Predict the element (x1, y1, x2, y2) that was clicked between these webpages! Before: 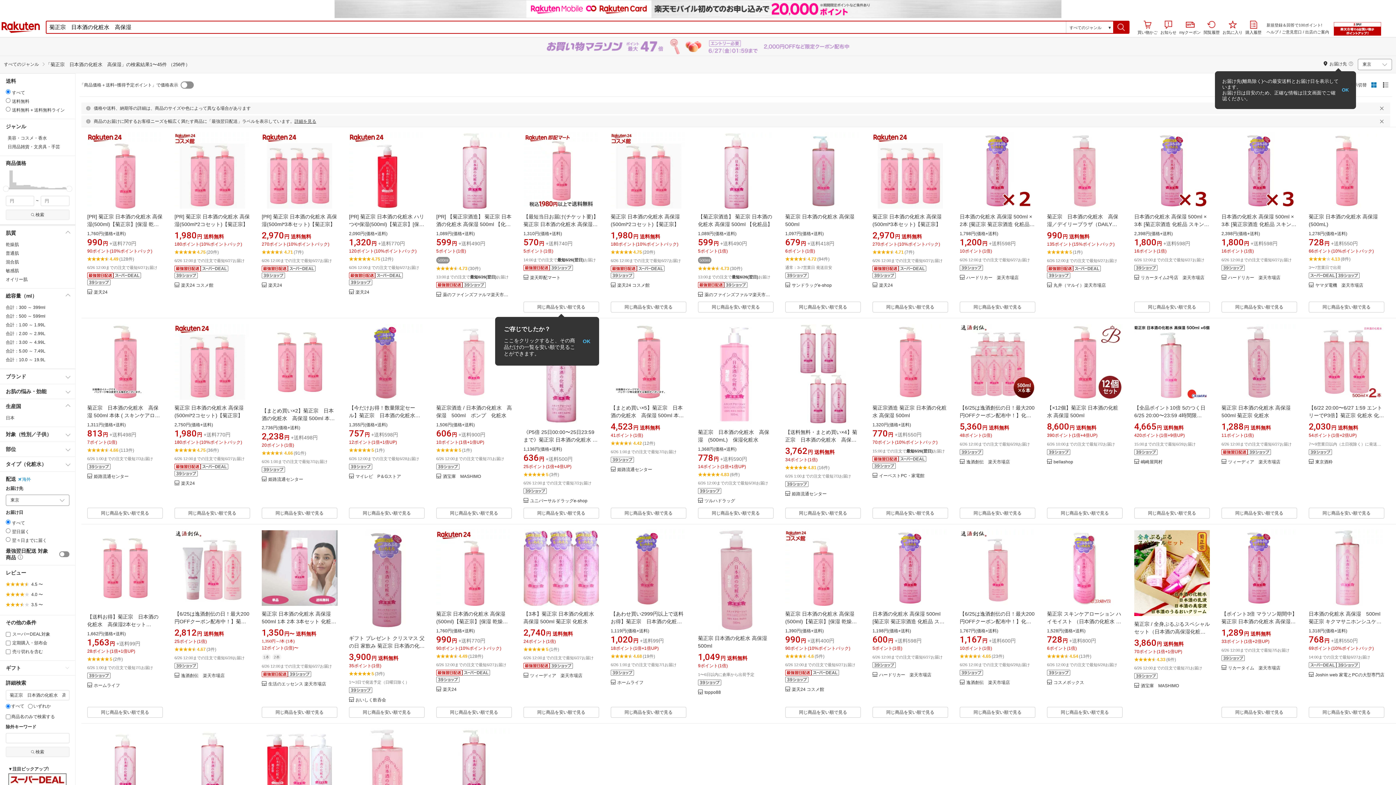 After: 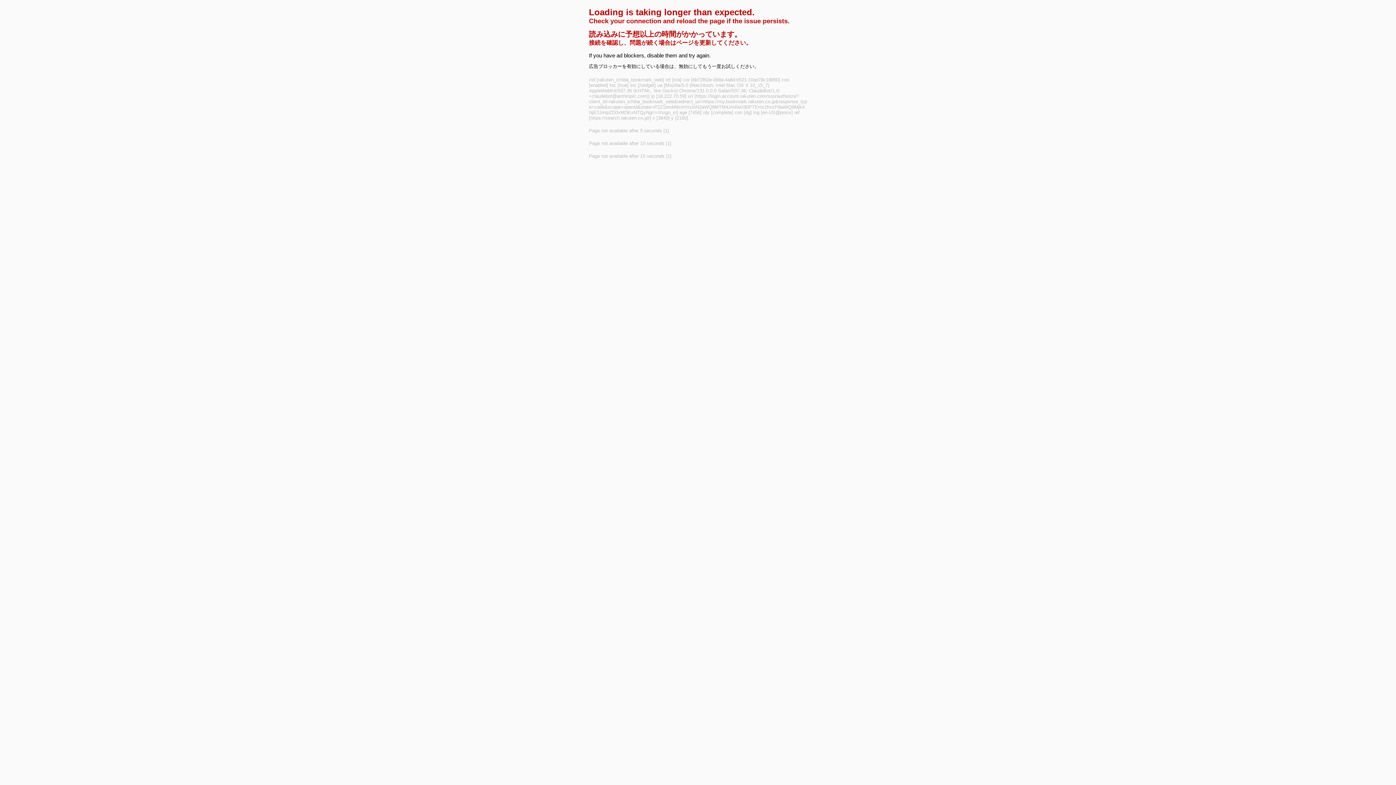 Action: bbox: (823, 406, 854, 418)